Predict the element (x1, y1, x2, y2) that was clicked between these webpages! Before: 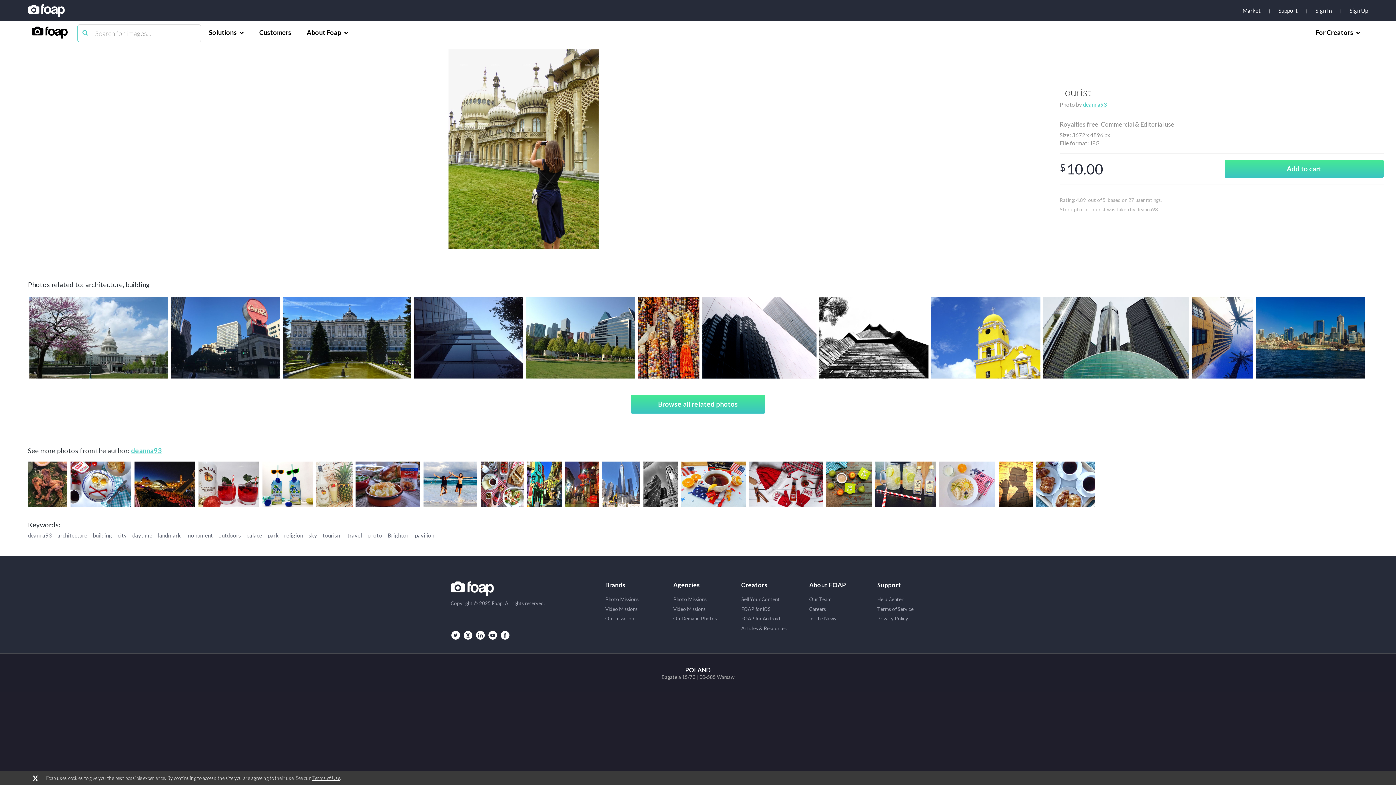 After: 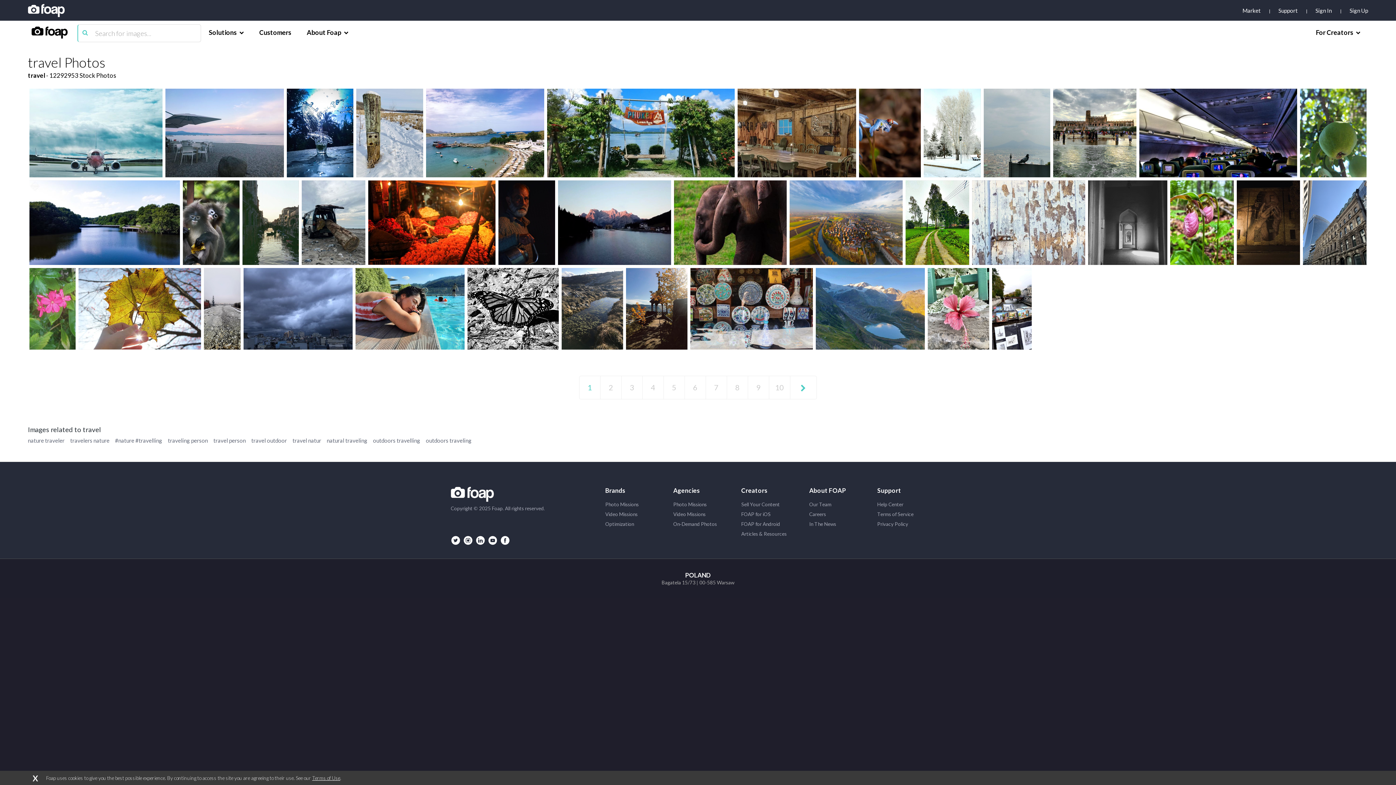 Action: bbox: (347, 532, 362, 544) label: travel